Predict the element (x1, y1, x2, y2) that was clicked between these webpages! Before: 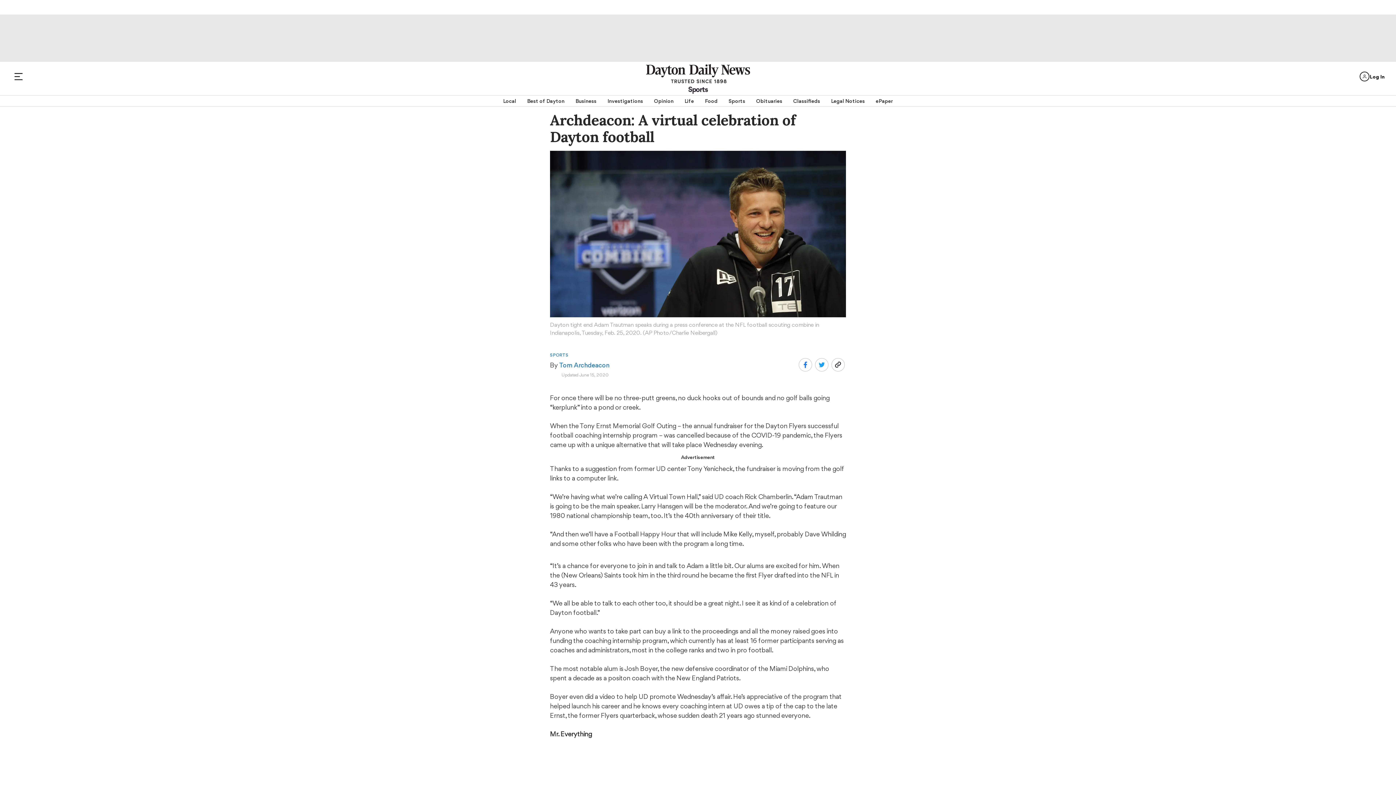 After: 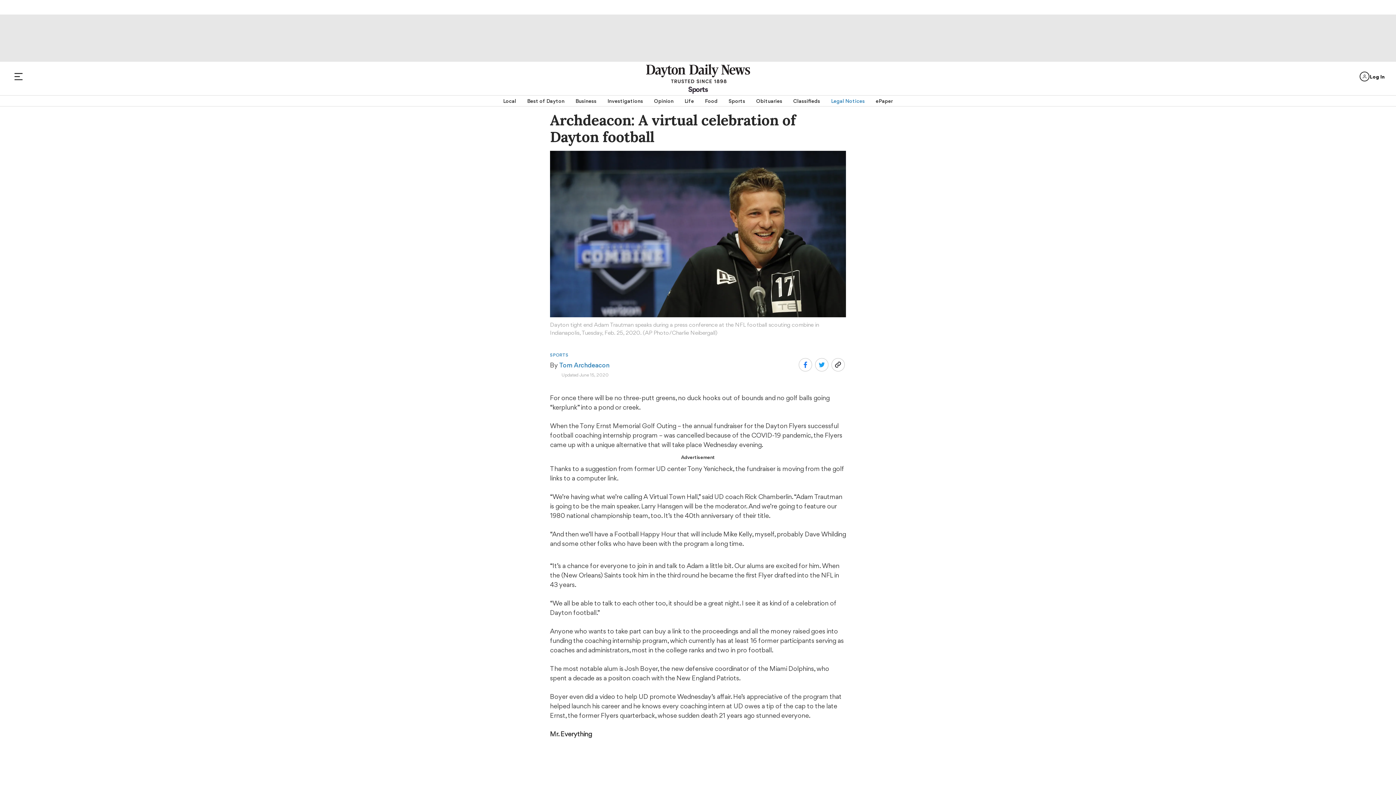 Action: bbox: (831, 95, 865, 106) label: Legal Notices